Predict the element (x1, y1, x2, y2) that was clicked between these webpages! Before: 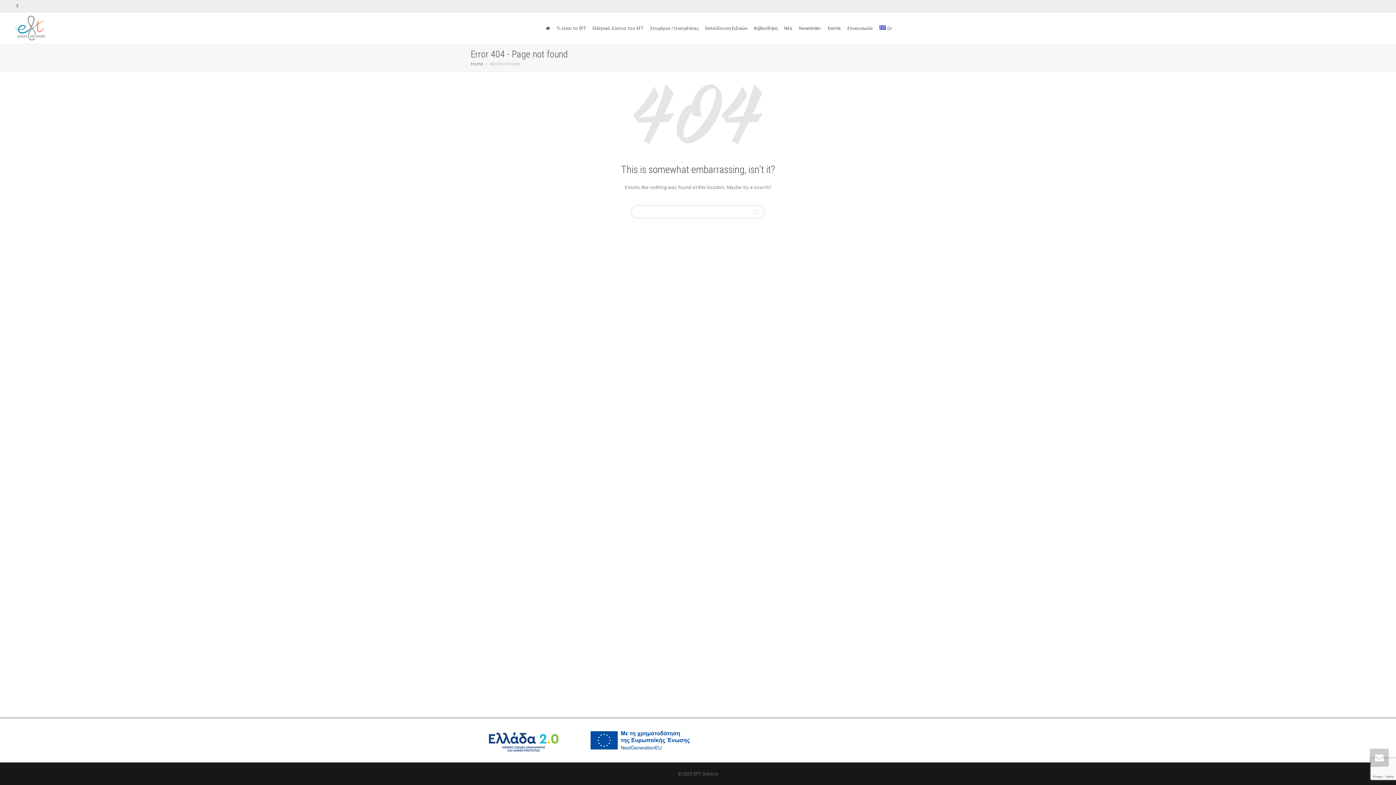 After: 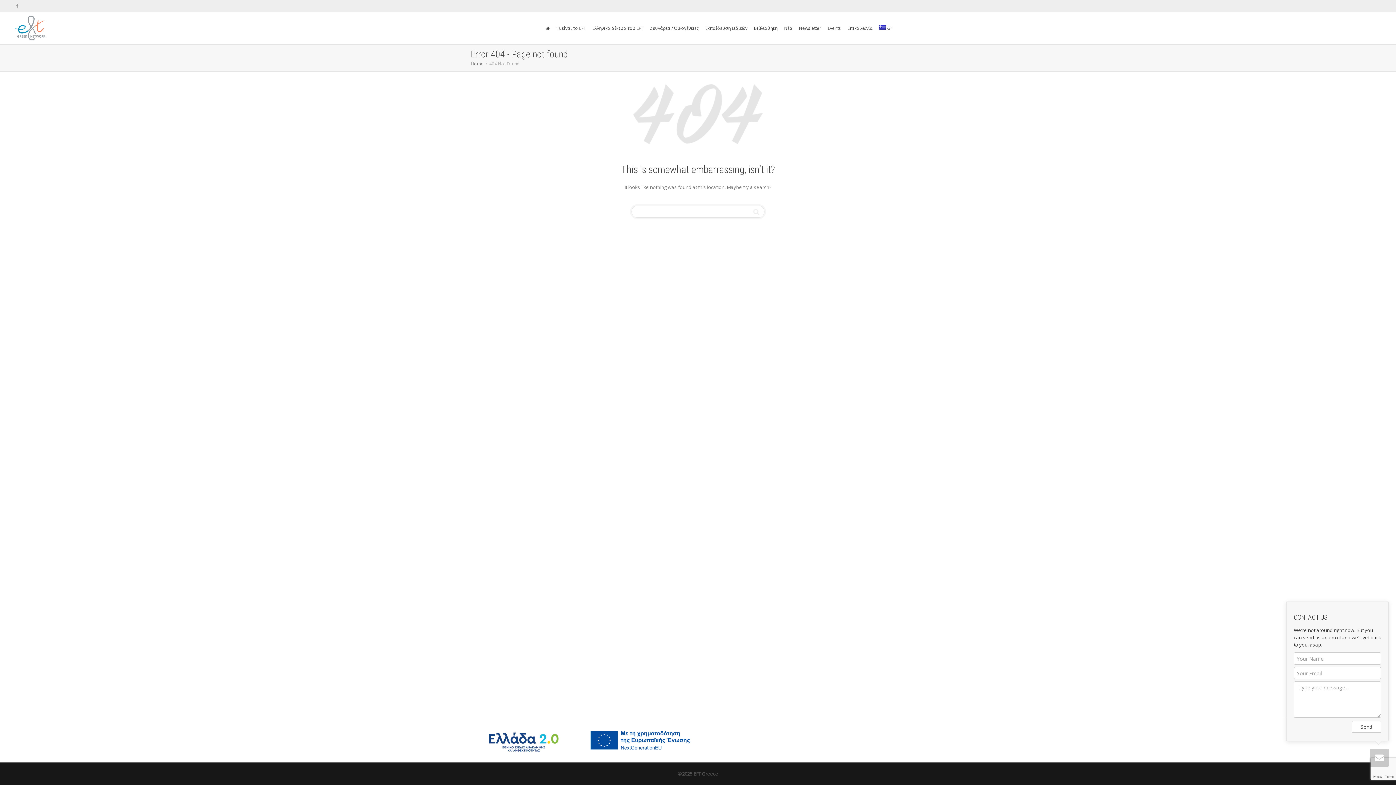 Action: bbox: (1370, 749, 1389, 767)